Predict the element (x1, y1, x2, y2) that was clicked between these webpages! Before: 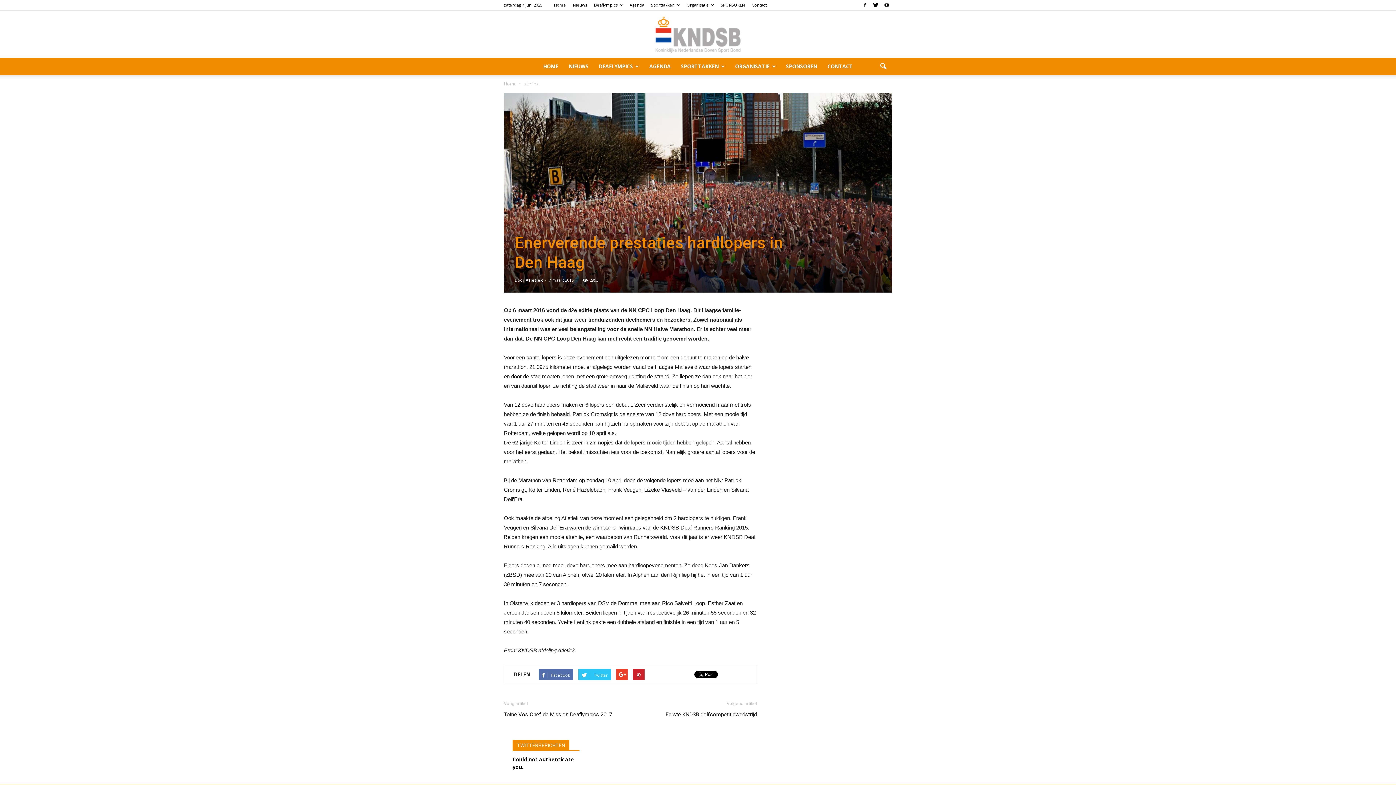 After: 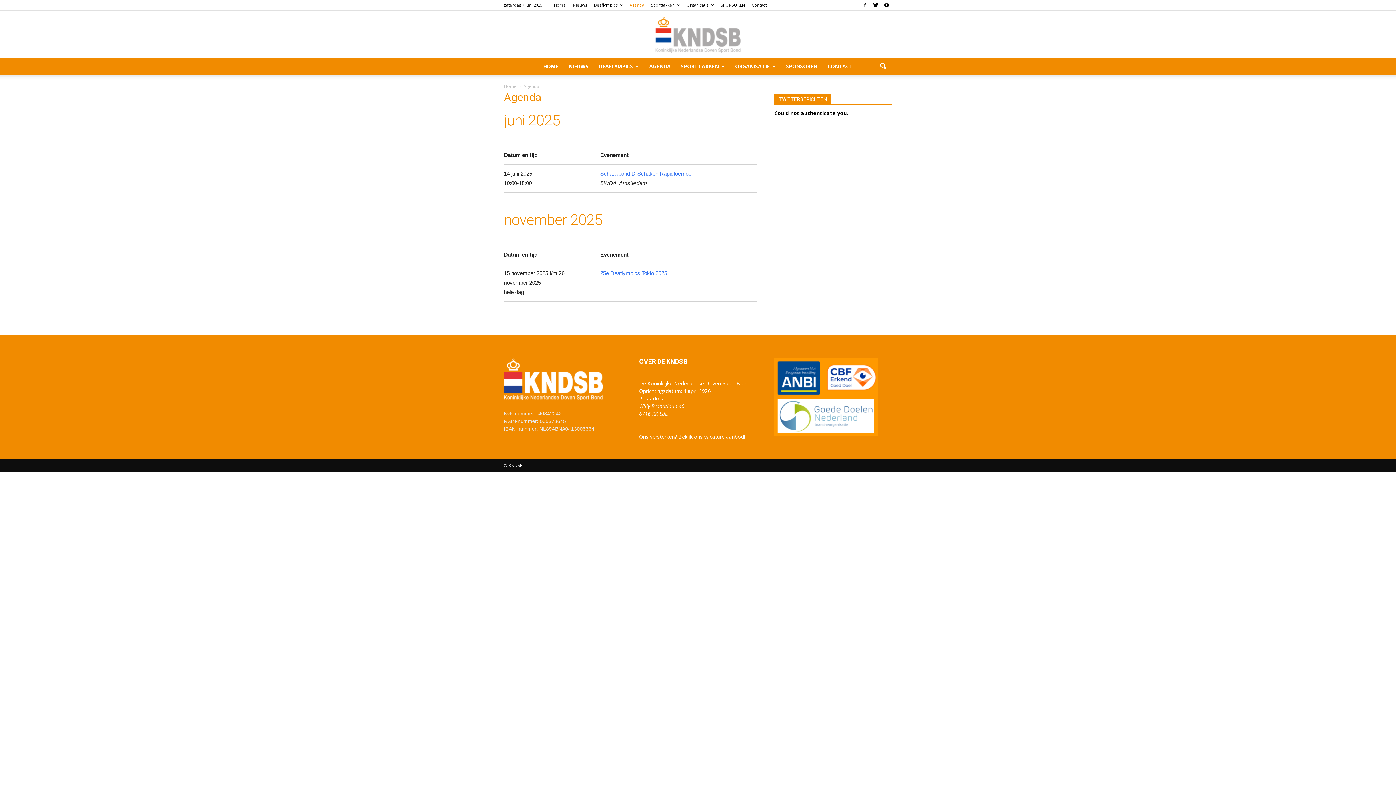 Action: bbox: (629, 2, 644, 7) label: Agenda